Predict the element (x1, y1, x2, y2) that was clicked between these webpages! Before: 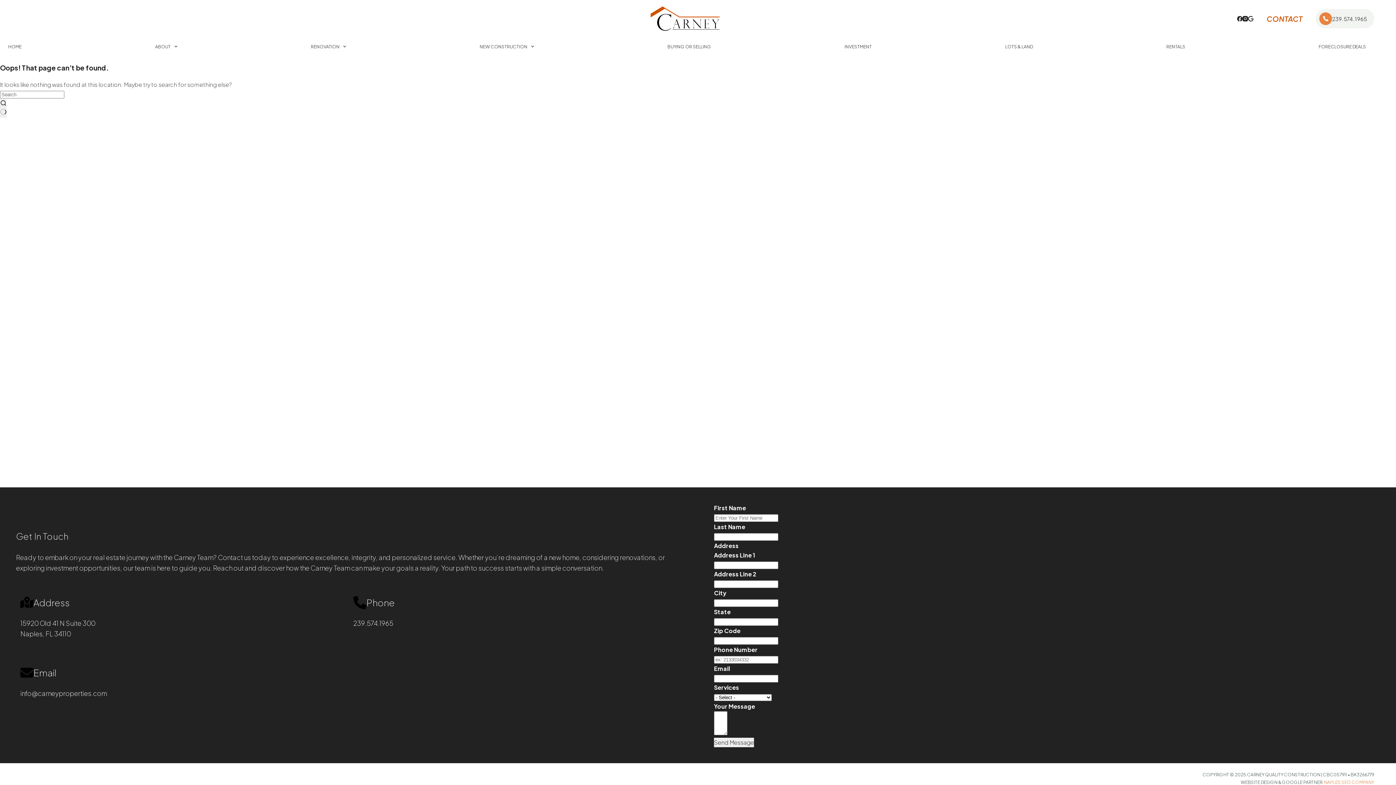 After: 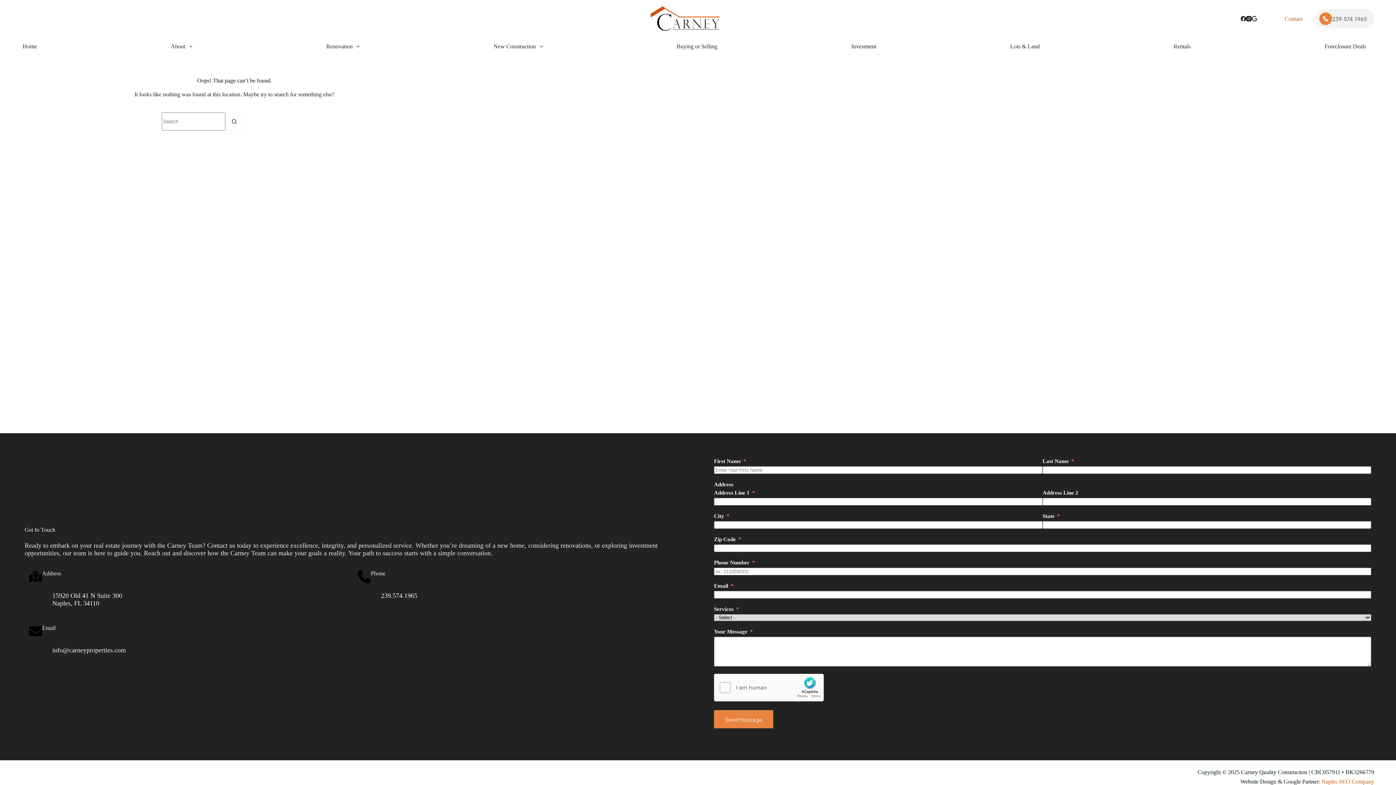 Action: label: Send Message bbox: (714, 738, 754, 747)